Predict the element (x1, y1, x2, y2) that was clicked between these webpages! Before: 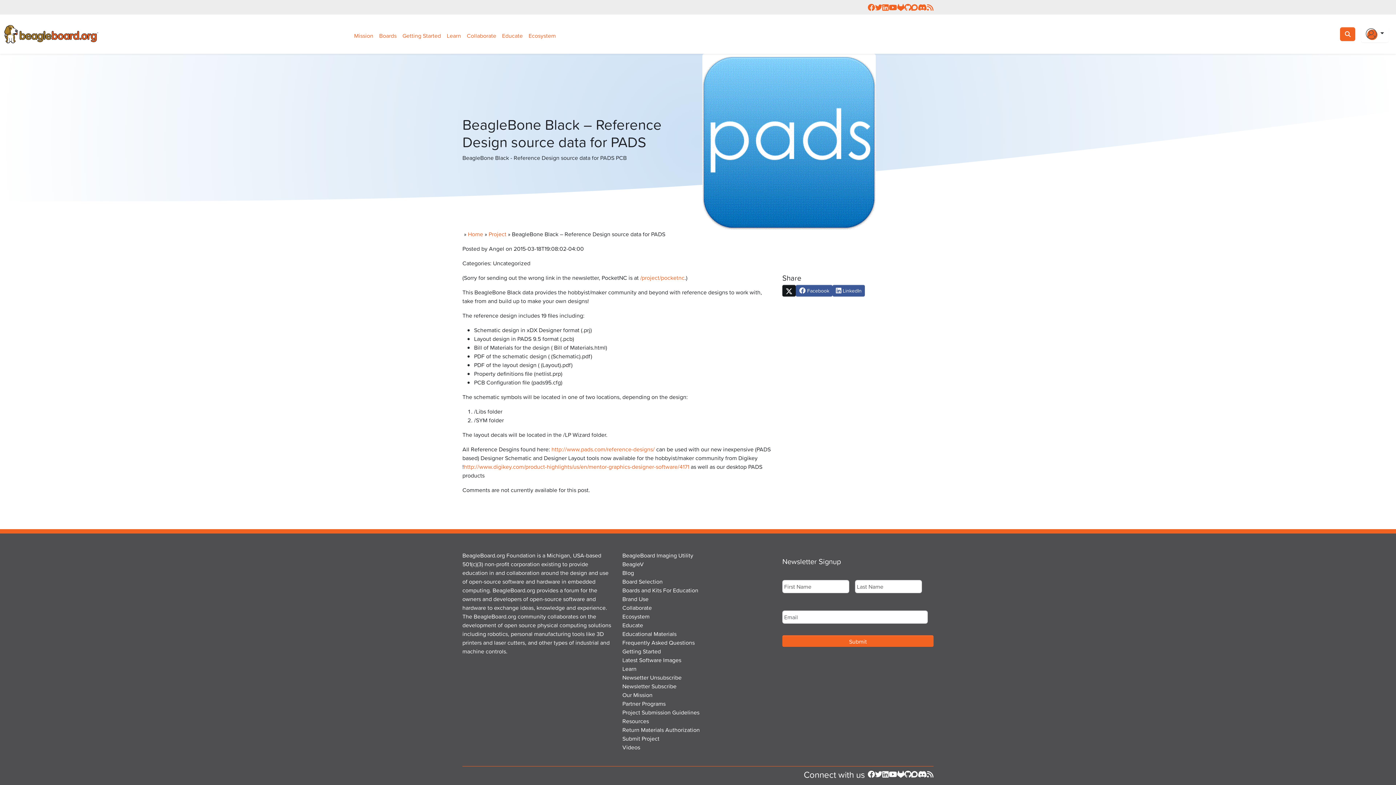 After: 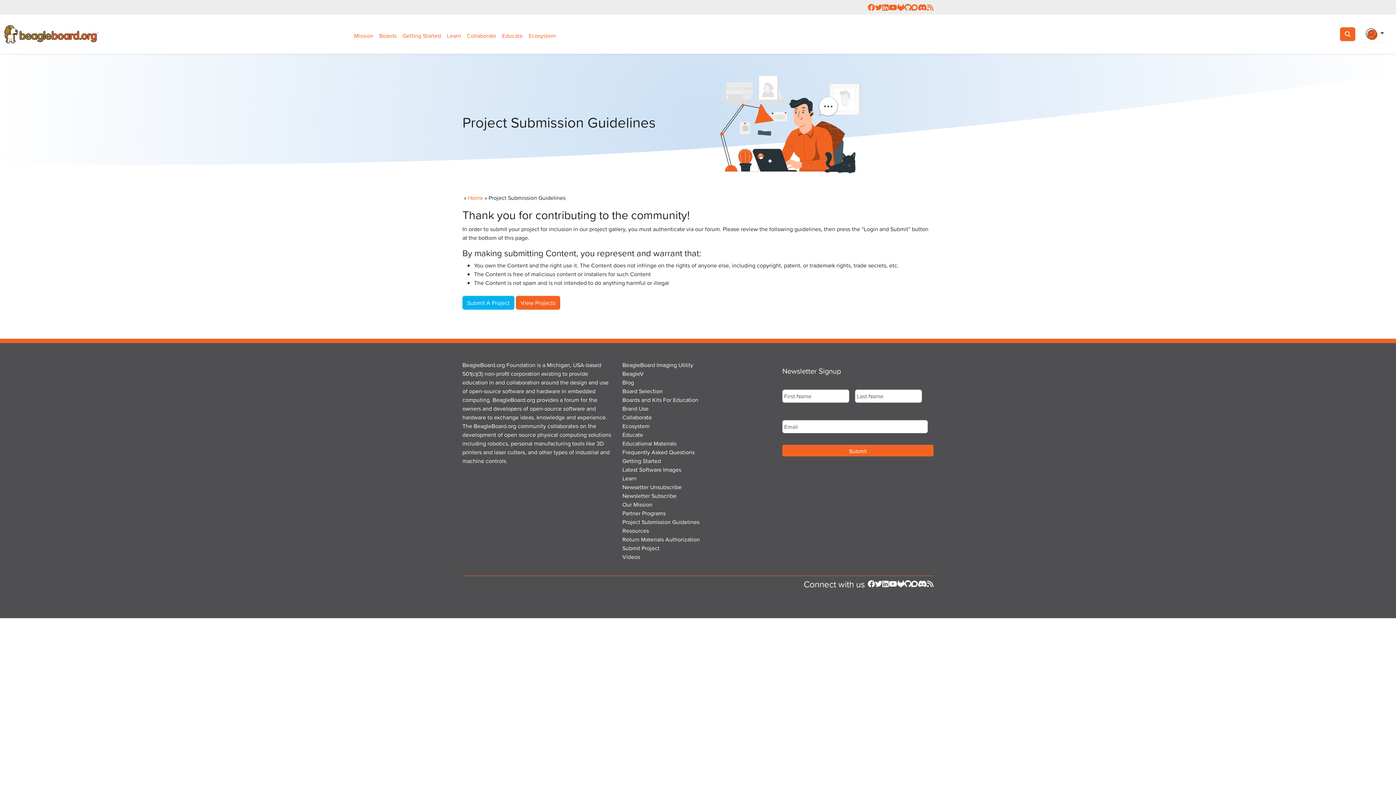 Action: label: Project Submission Guidelines bbox: (622, 708, 699, 717)